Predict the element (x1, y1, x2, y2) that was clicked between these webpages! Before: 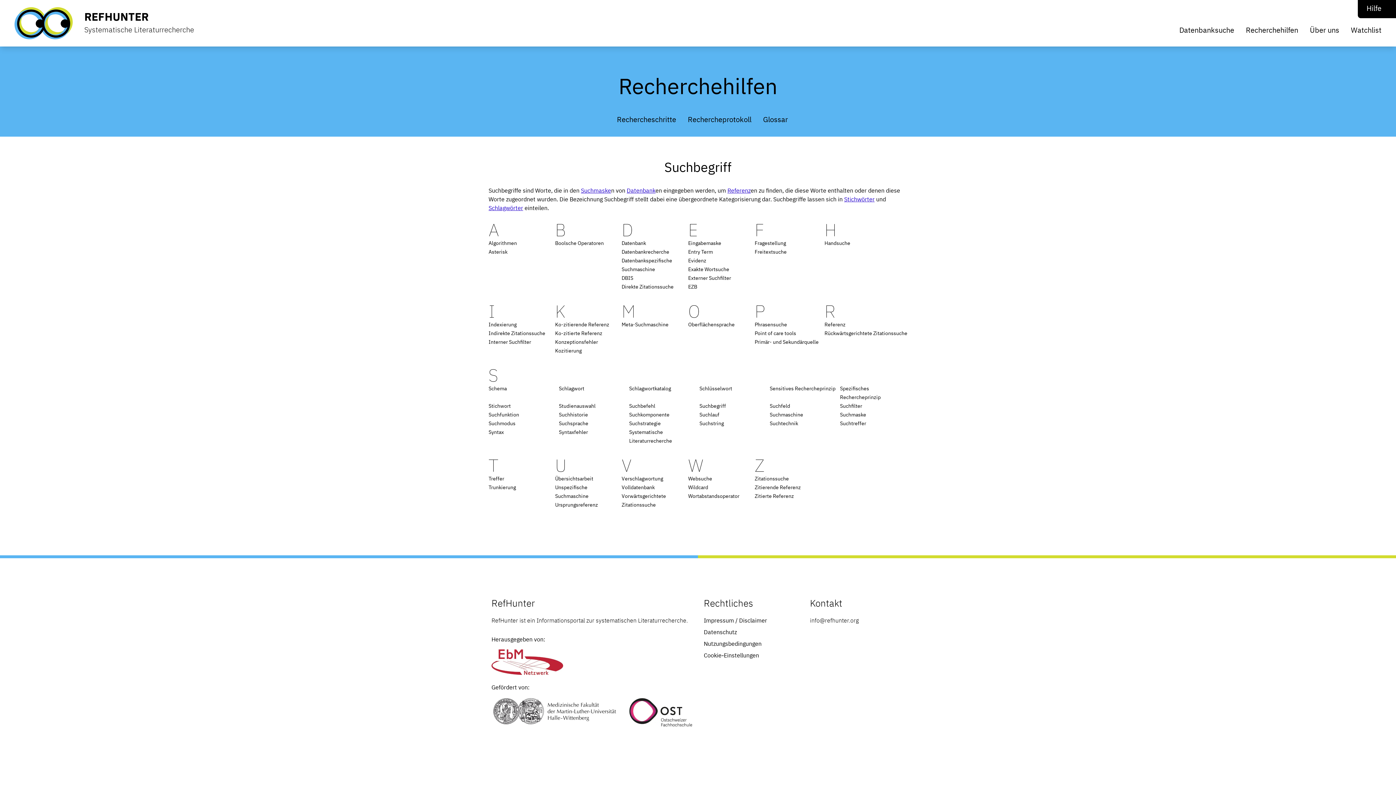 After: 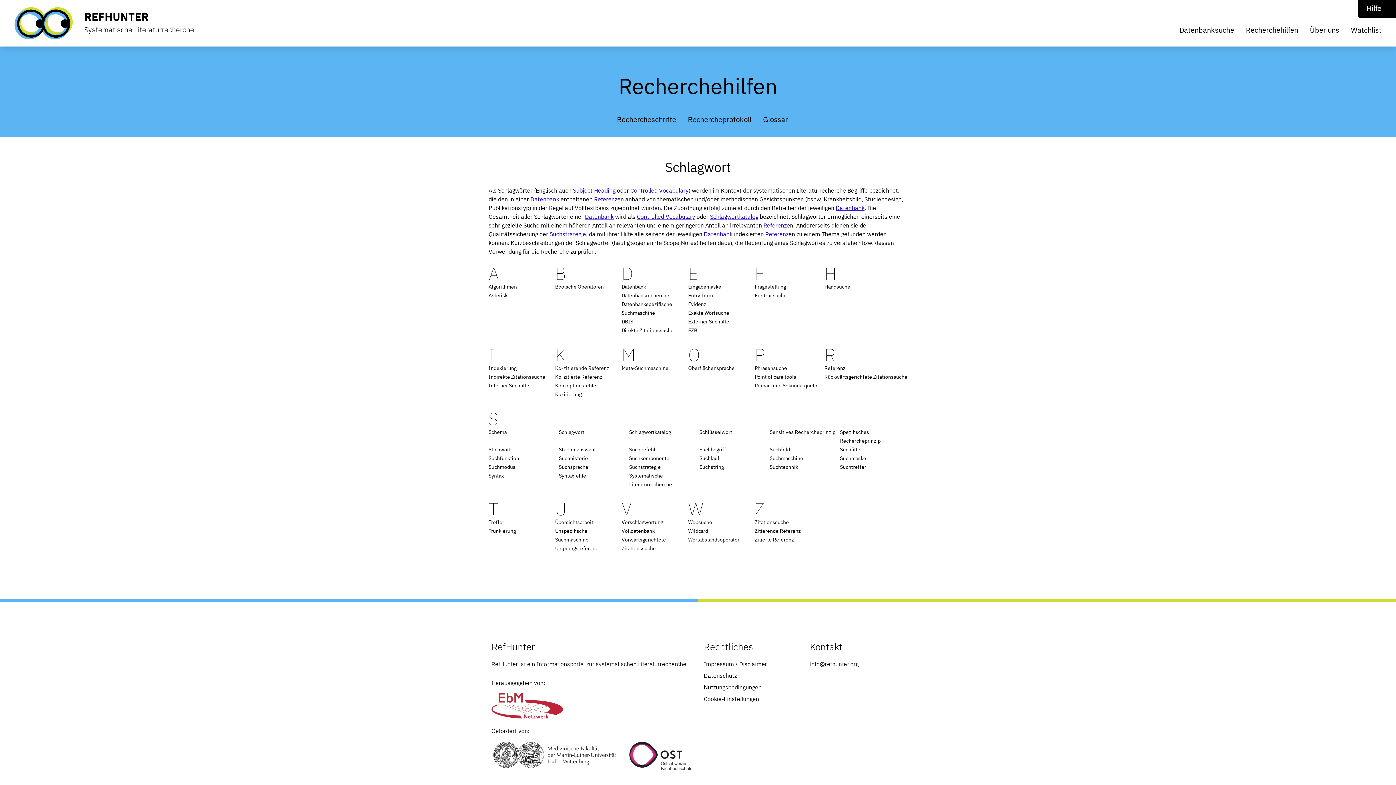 Action: bbox: (559, 385, 584, 392) label: Schlagwort